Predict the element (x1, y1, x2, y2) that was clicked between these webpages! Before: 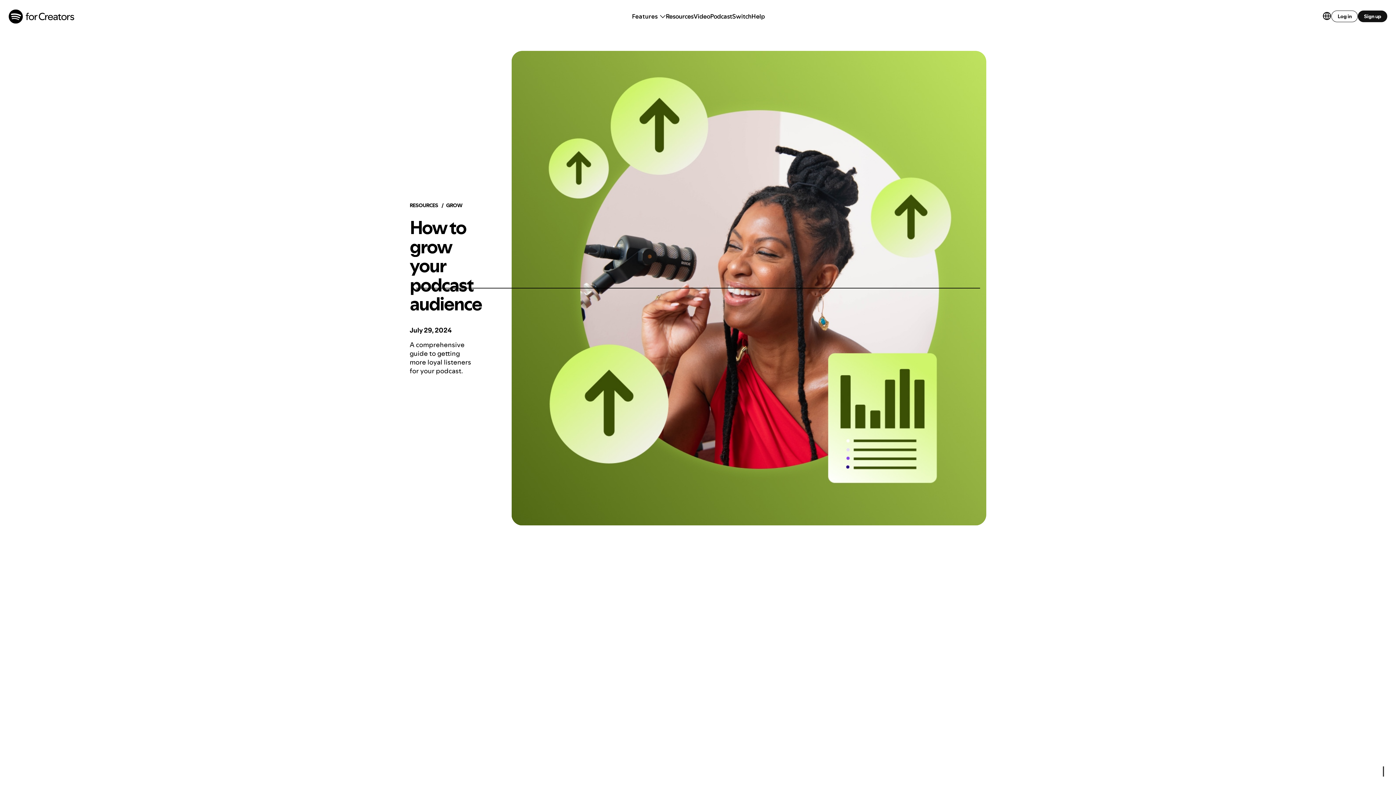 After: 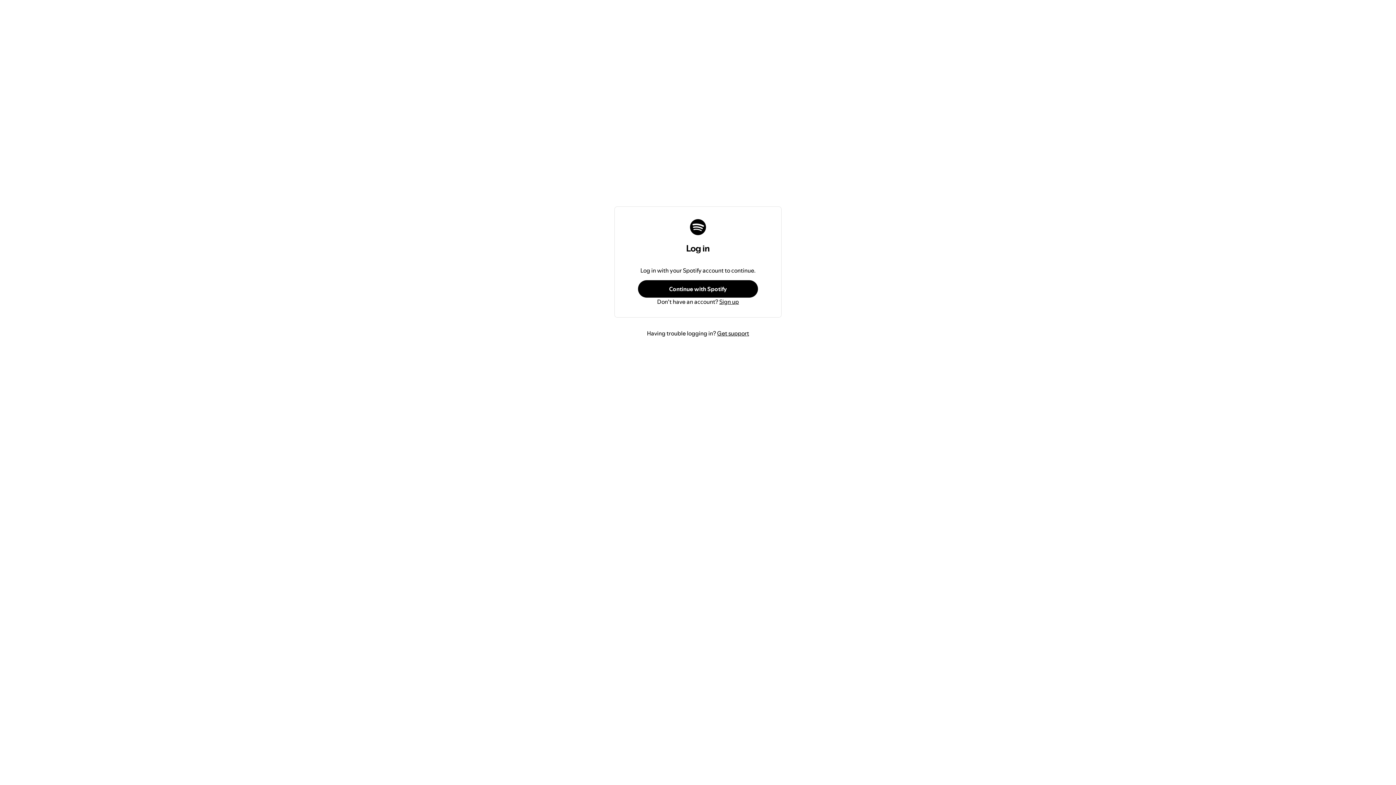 Action: bbox: (1358, 10, 1387, 22) label: Sign up